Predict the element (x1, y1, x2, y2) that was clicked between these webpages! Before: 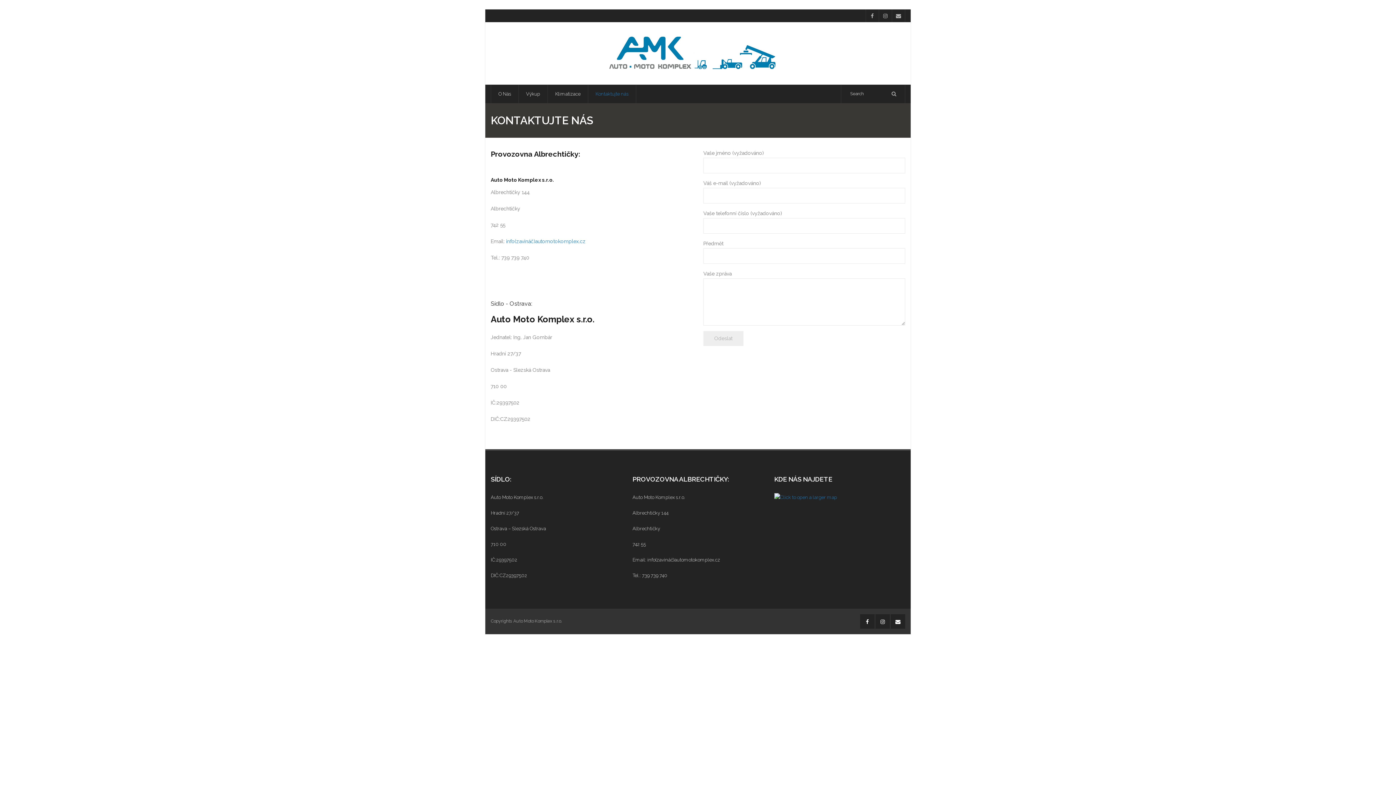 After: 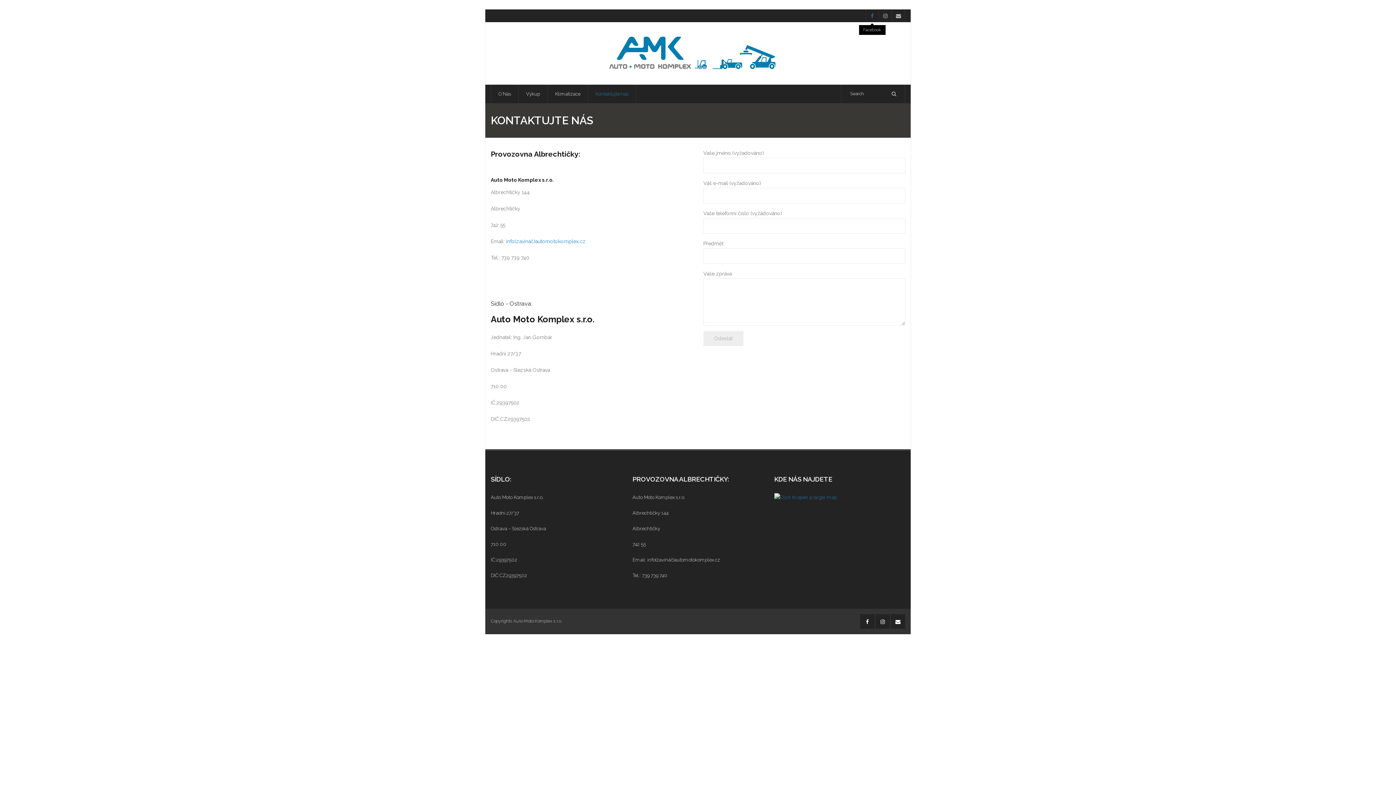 Action: bbox: (865, 9, 878, 22)